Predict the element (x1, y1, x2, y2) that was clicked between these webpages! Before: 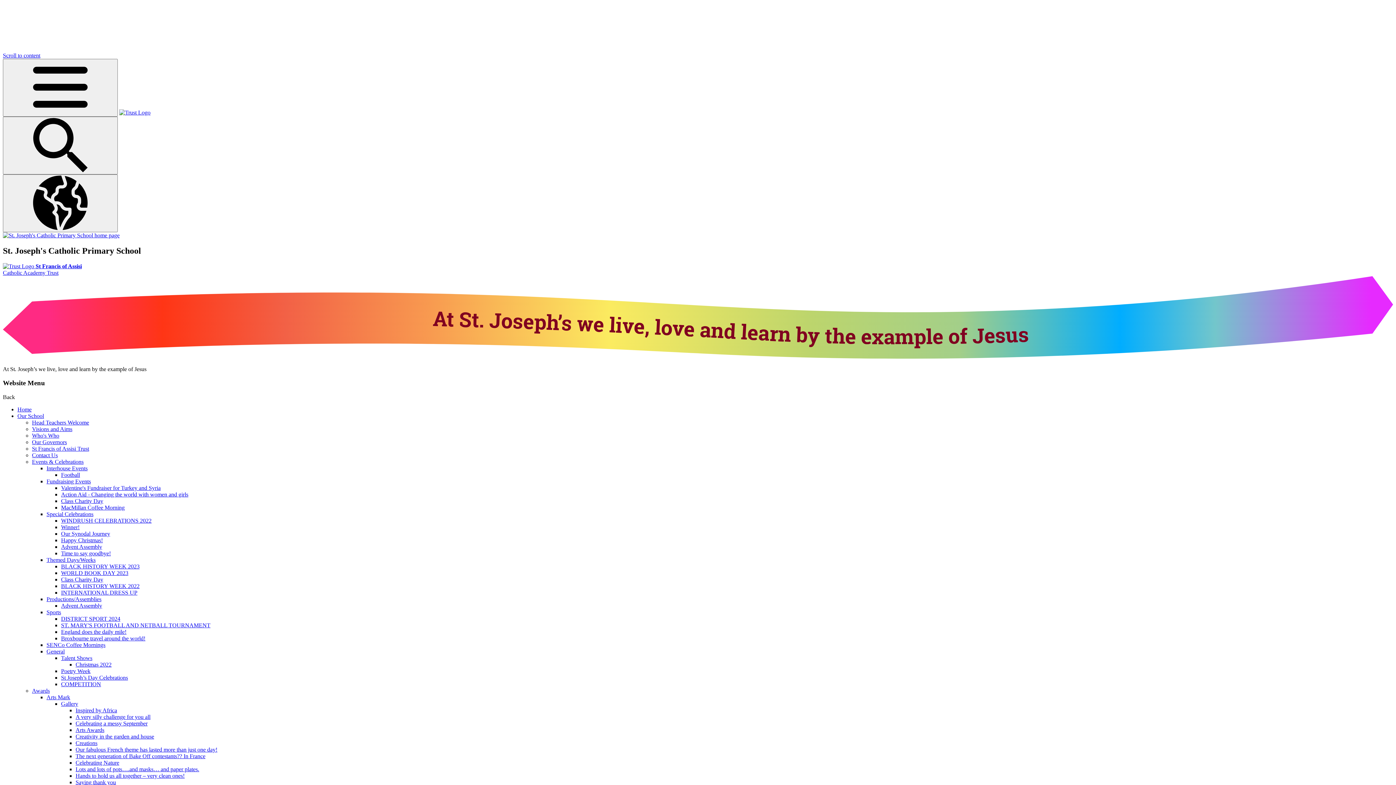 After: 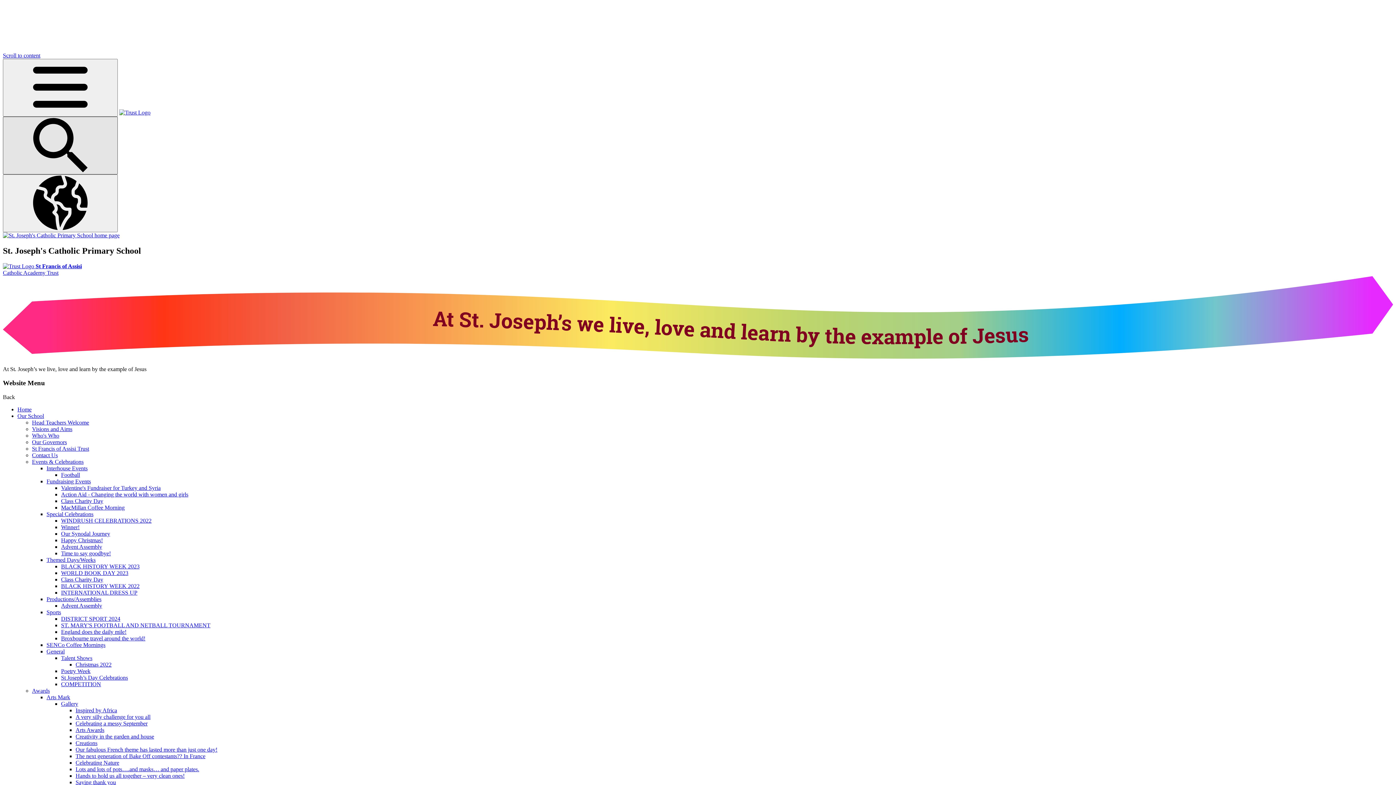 Action: bbox: (2, 116, 117, 174)